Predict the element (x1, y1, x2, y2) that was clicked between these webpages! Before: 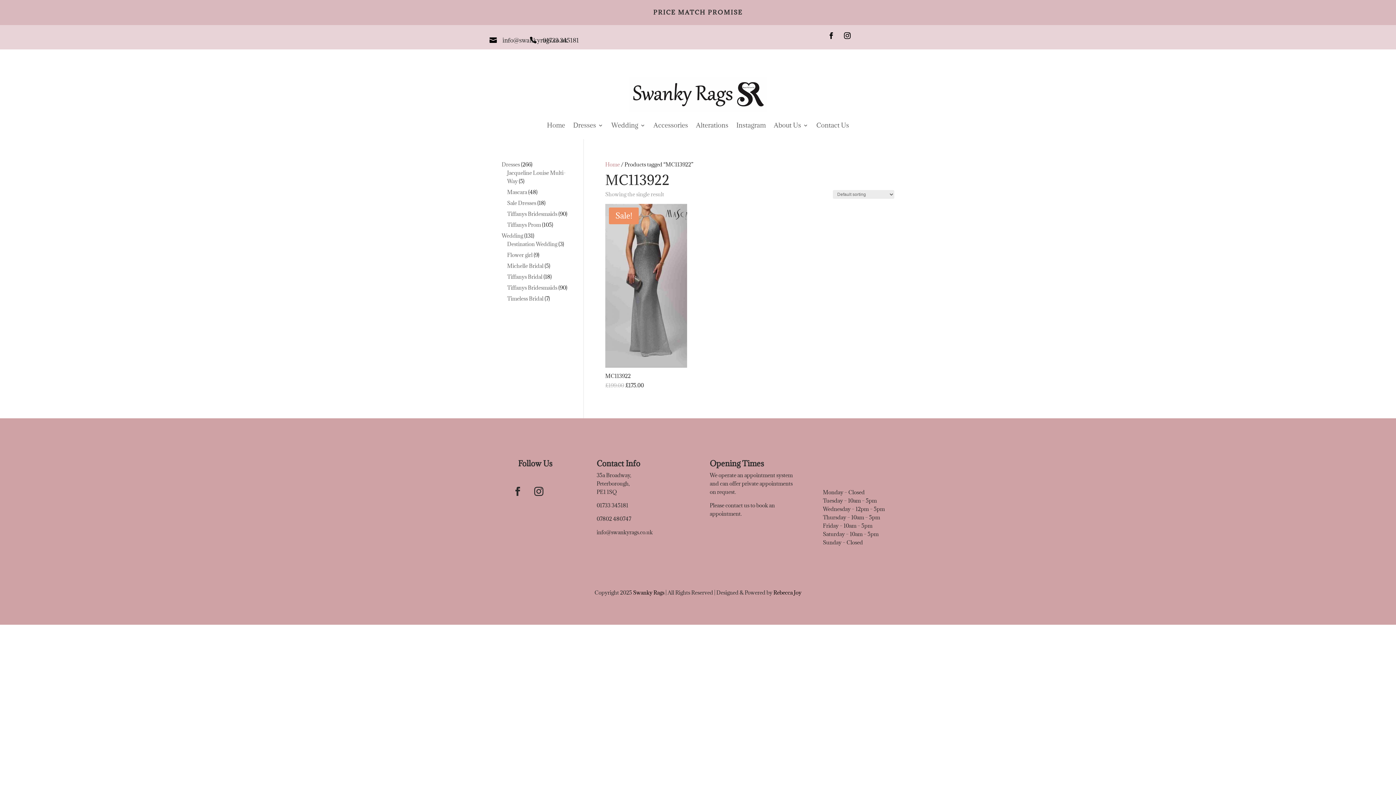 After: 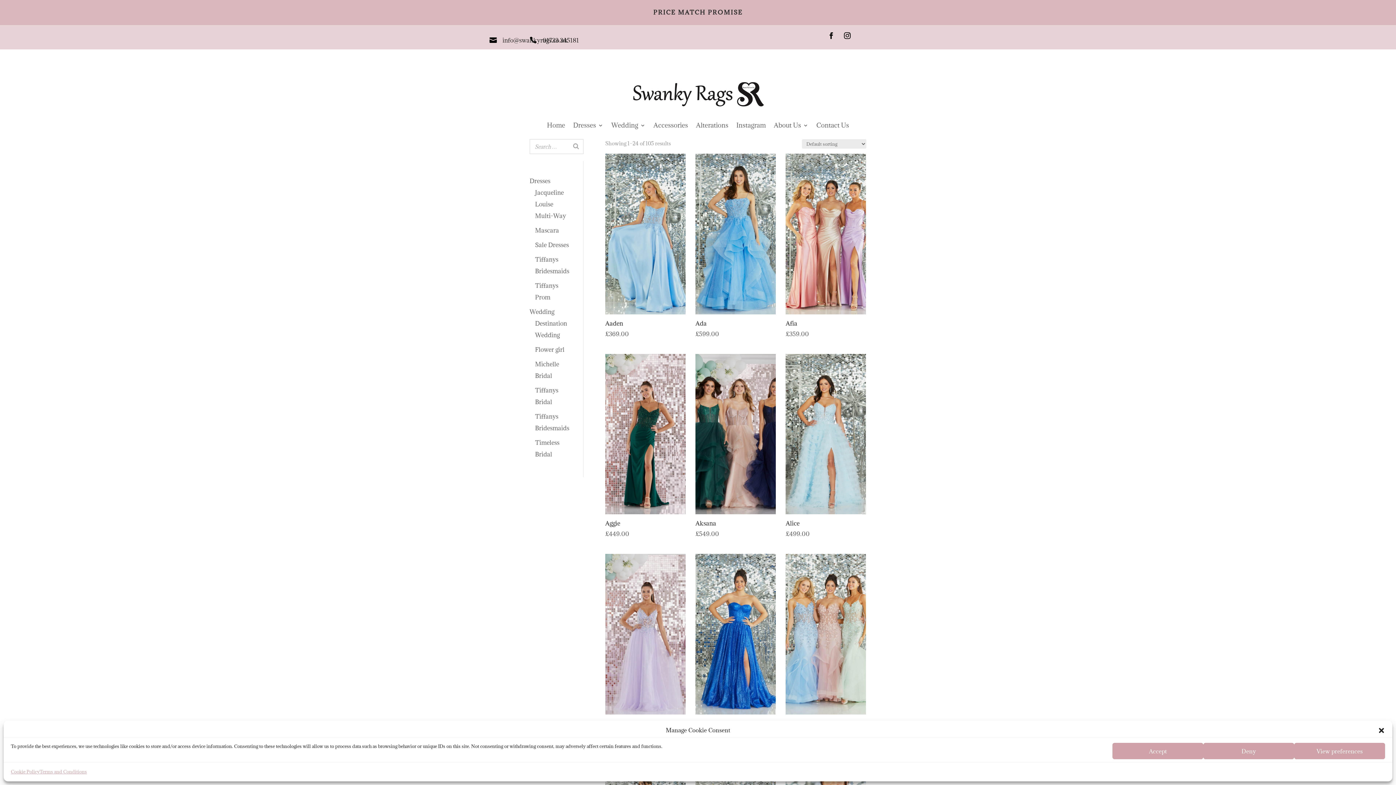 Action: bbox: (507, 221, 541, 228) label: Tiffanys Prom